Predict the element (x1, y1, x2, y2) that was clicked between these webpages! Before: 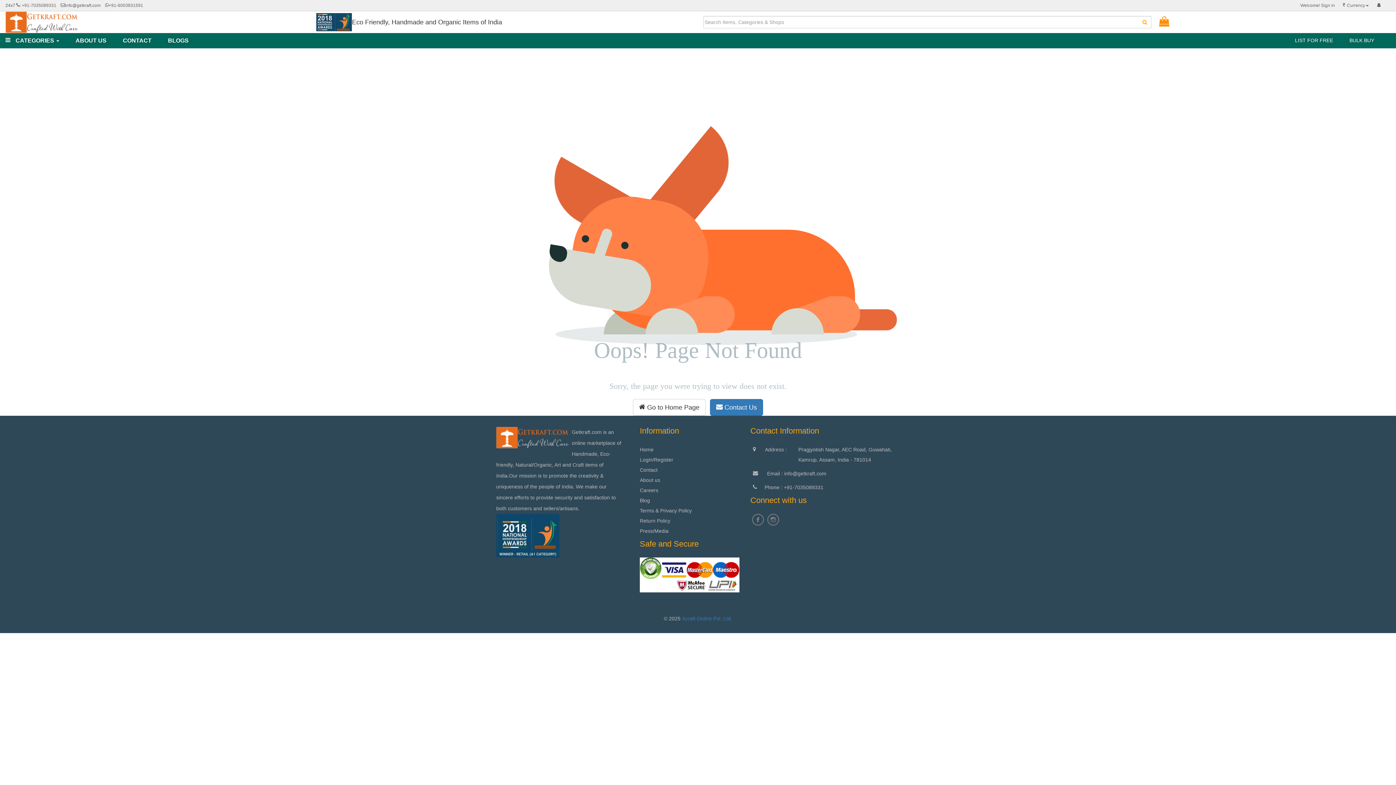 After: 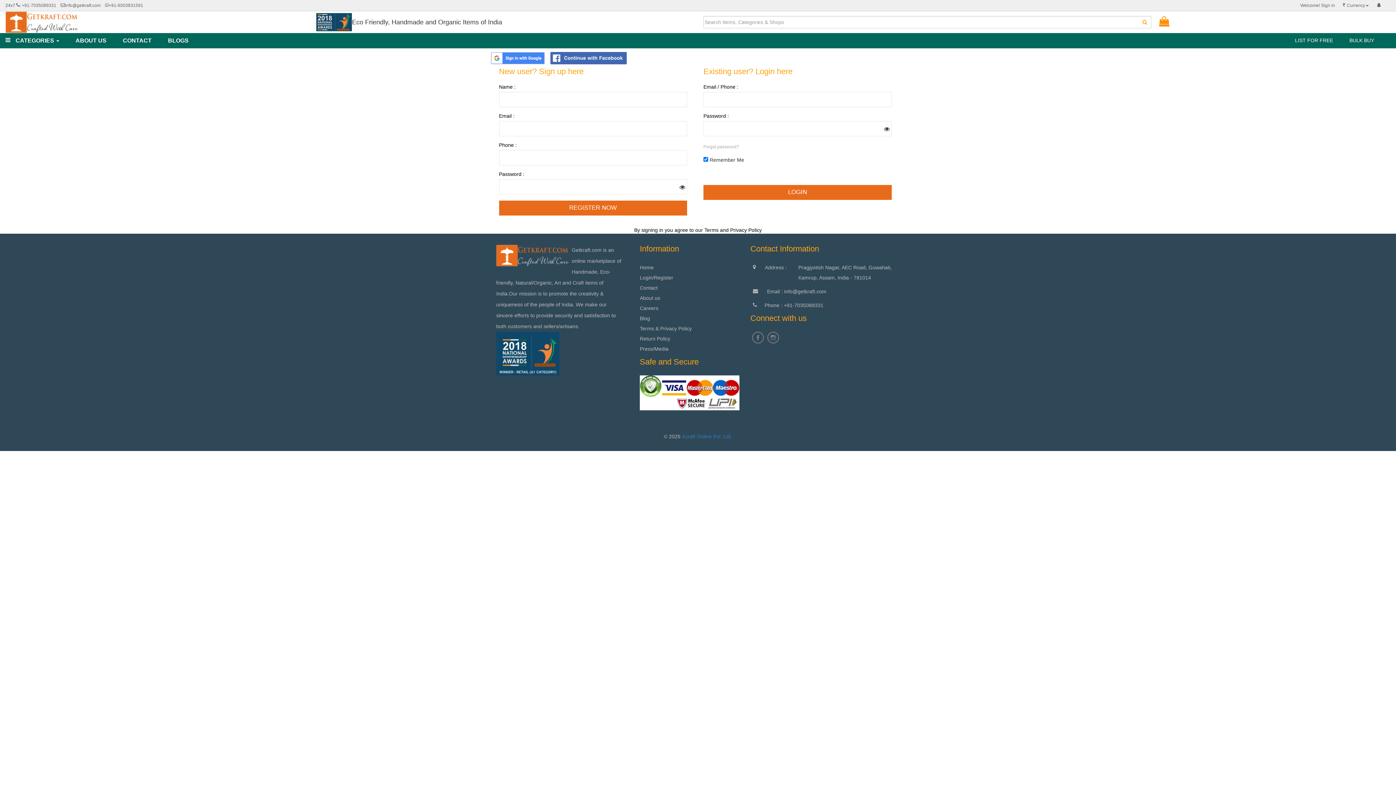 Action: label: Login/Register bbox: (640, 457, 673, 462)